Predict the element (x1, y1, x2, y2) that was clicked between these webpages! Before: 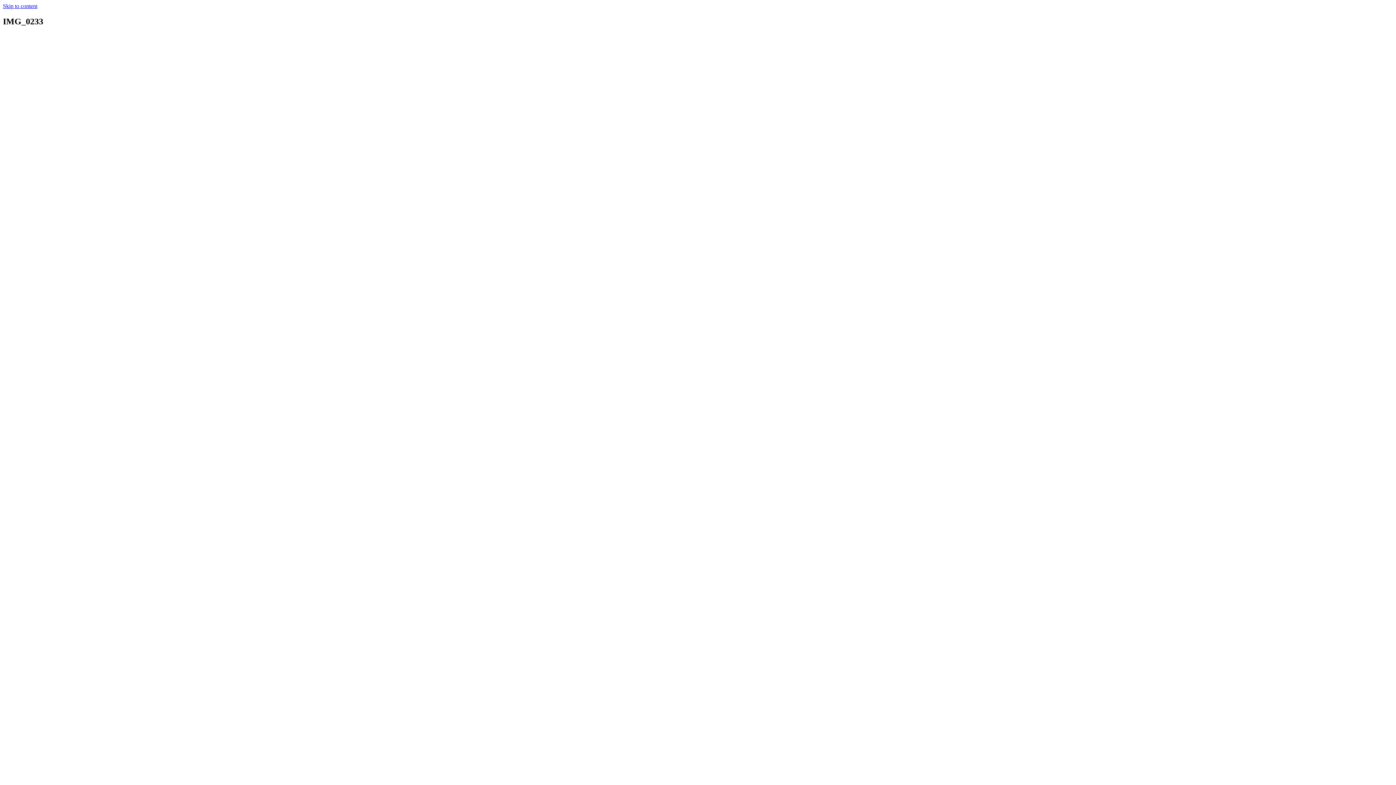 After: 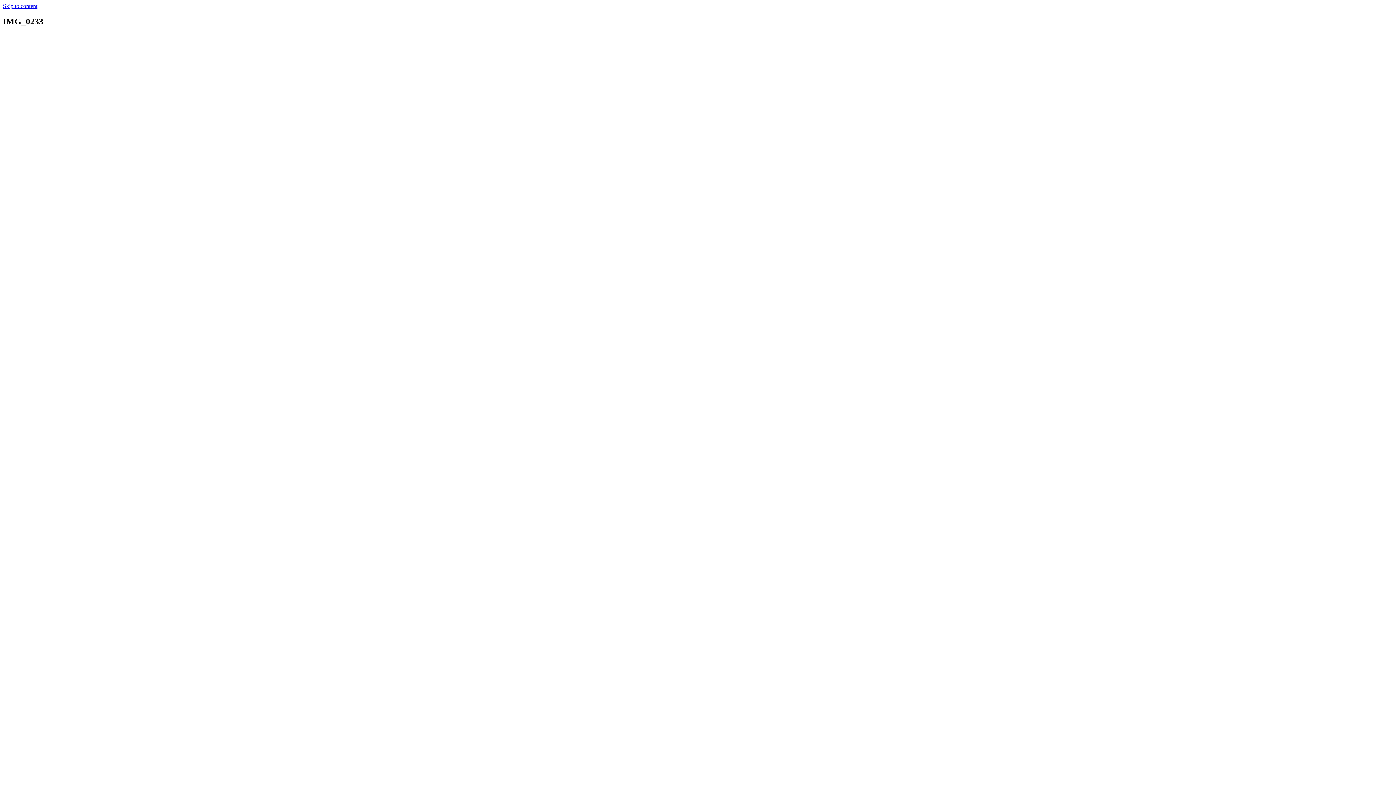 Action: bbox: (2, 2, 37, 9) label: Skip to content